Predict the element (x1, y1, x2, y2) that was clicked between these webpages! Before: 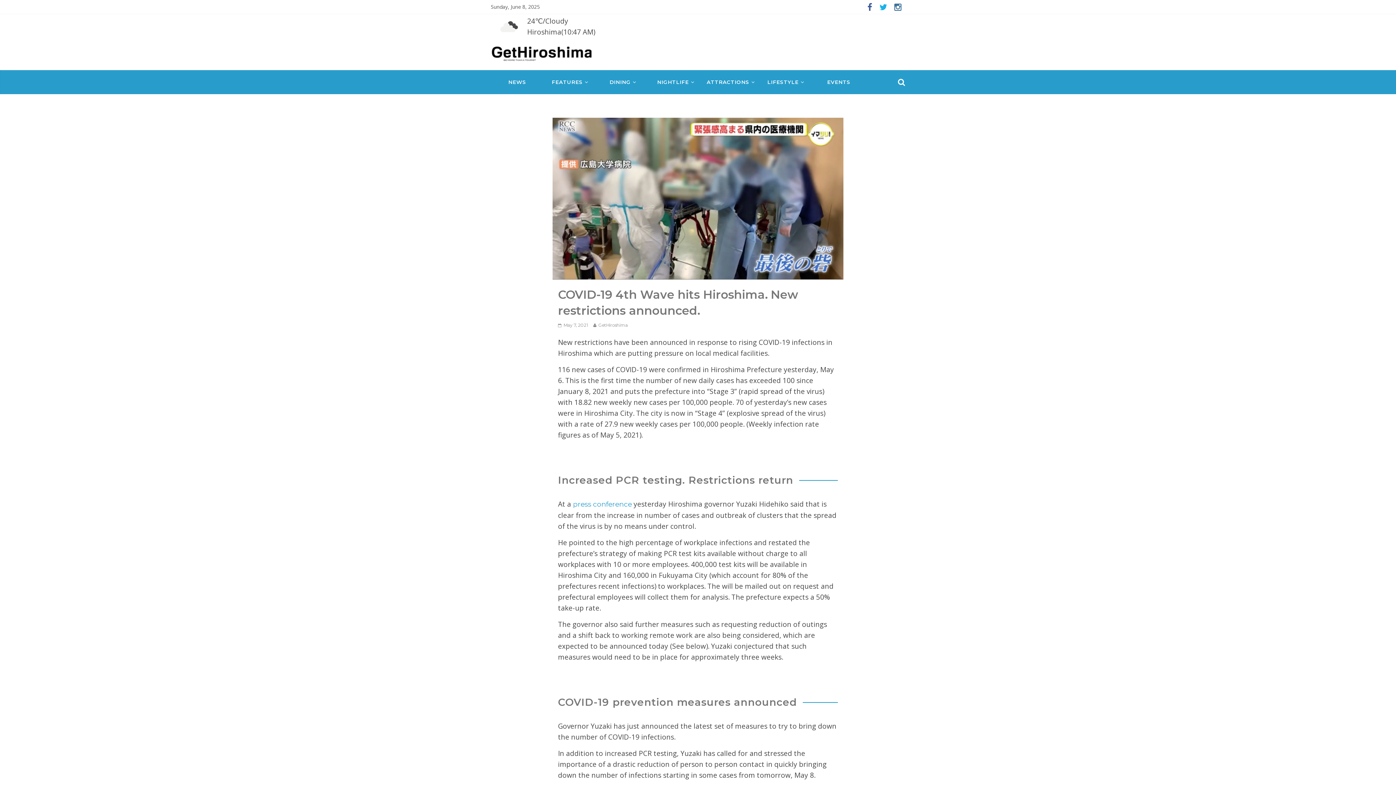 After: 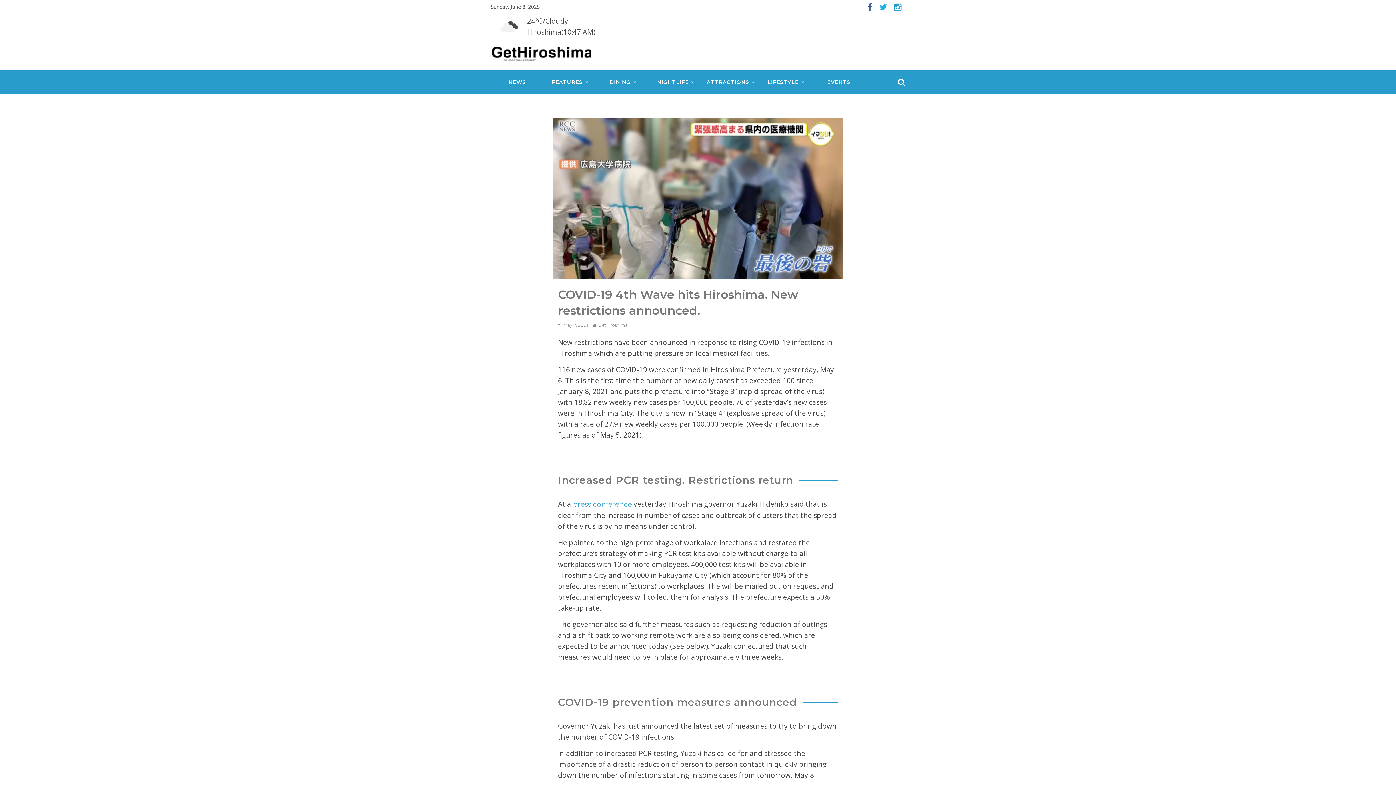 Action: bbox: (890, 5, 905, 11)